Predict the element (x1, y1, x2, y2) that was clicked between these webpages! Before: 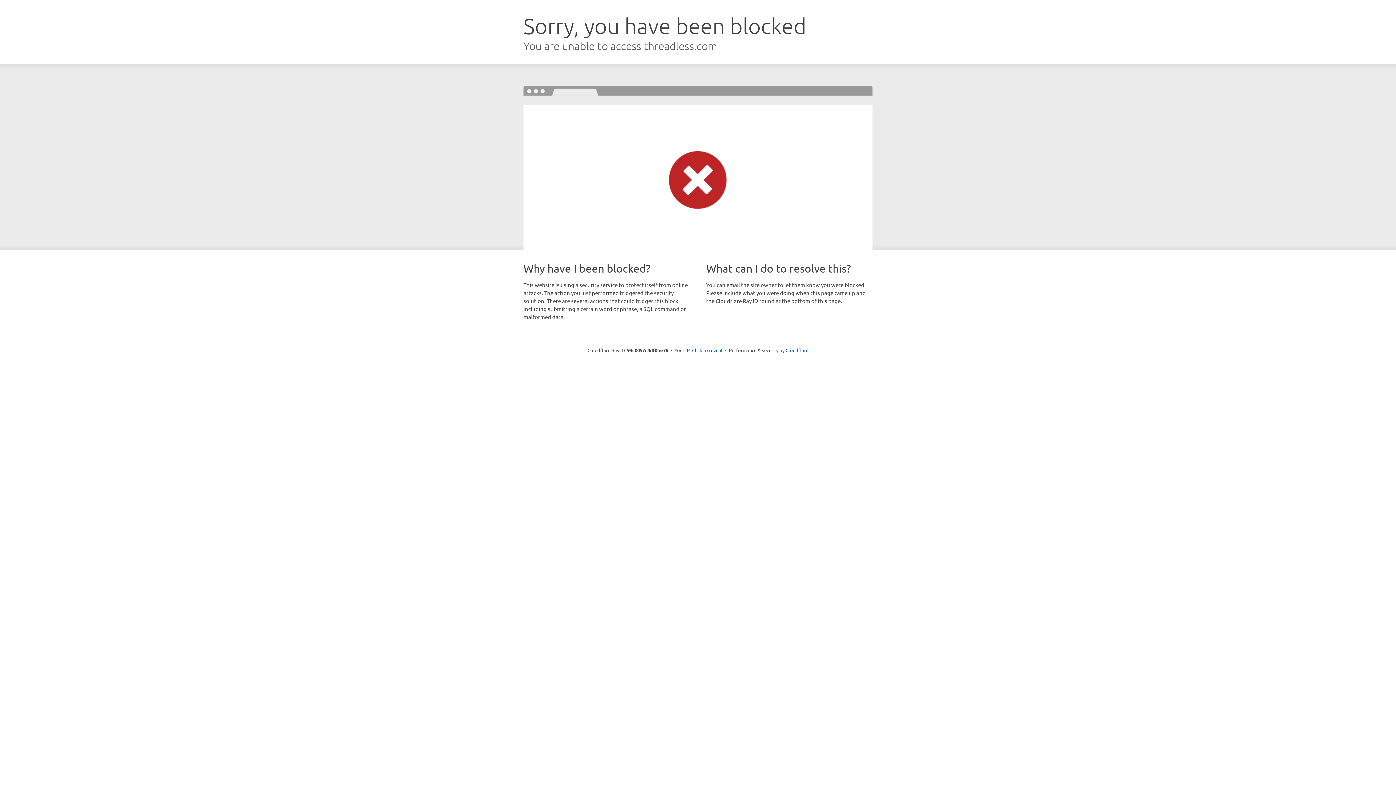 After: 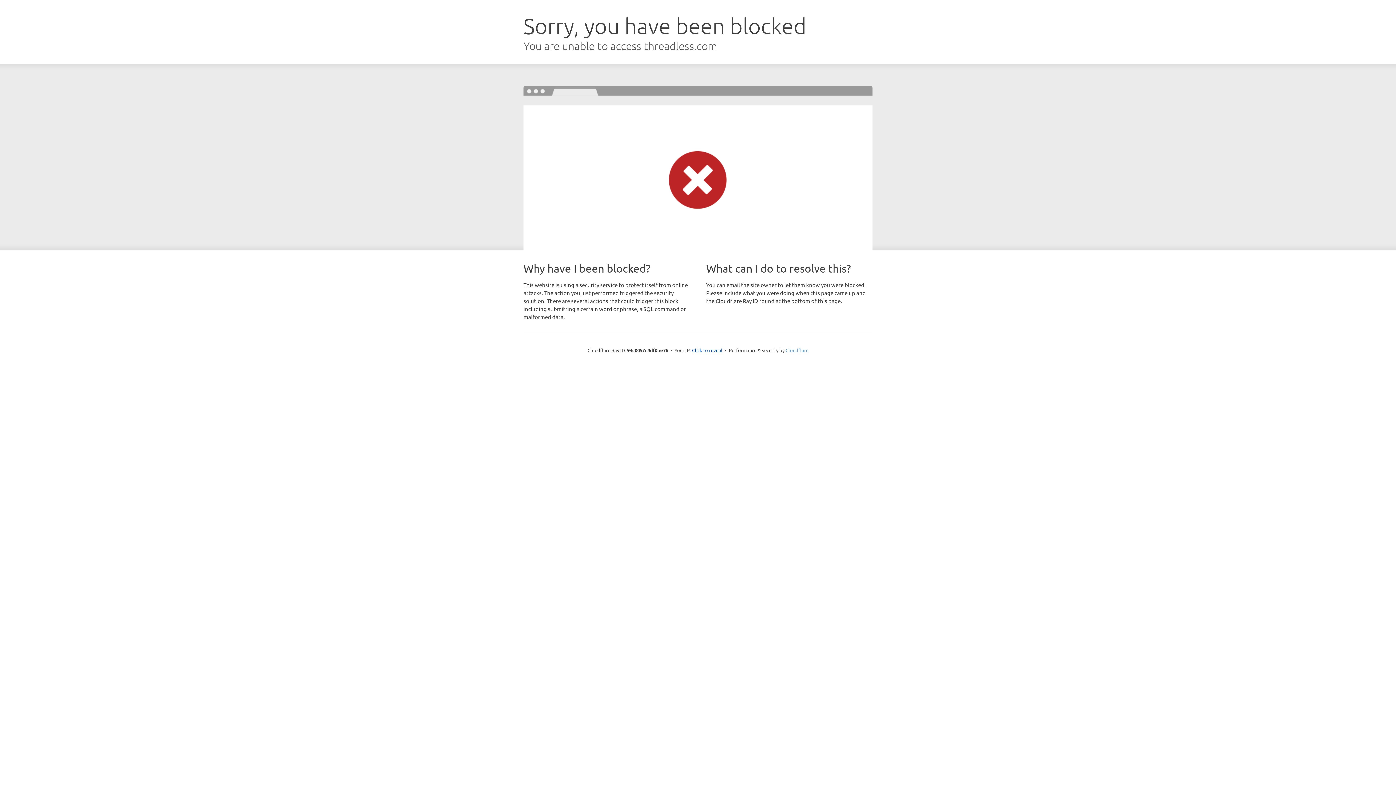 Action: label: Cloudflare bbox: (785, 347, 808, 353)